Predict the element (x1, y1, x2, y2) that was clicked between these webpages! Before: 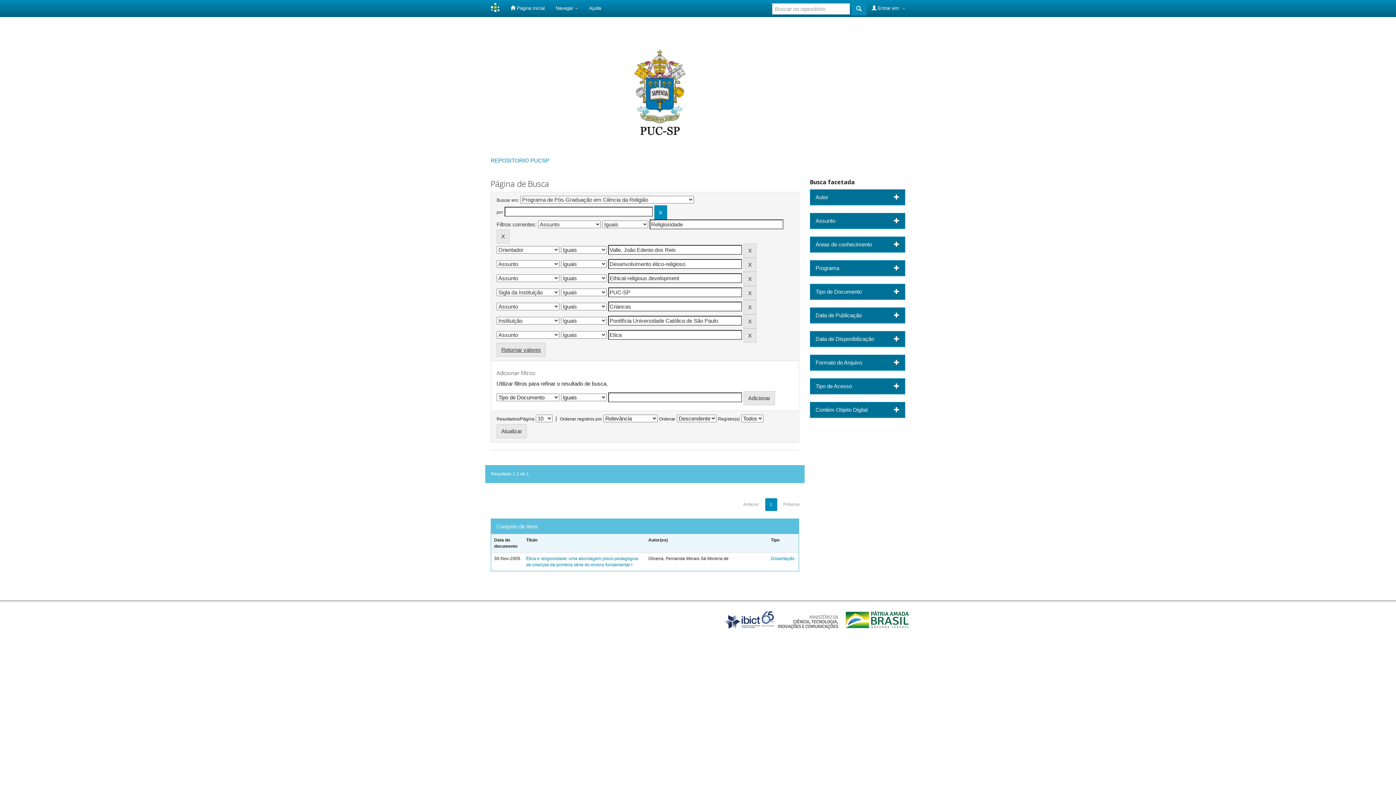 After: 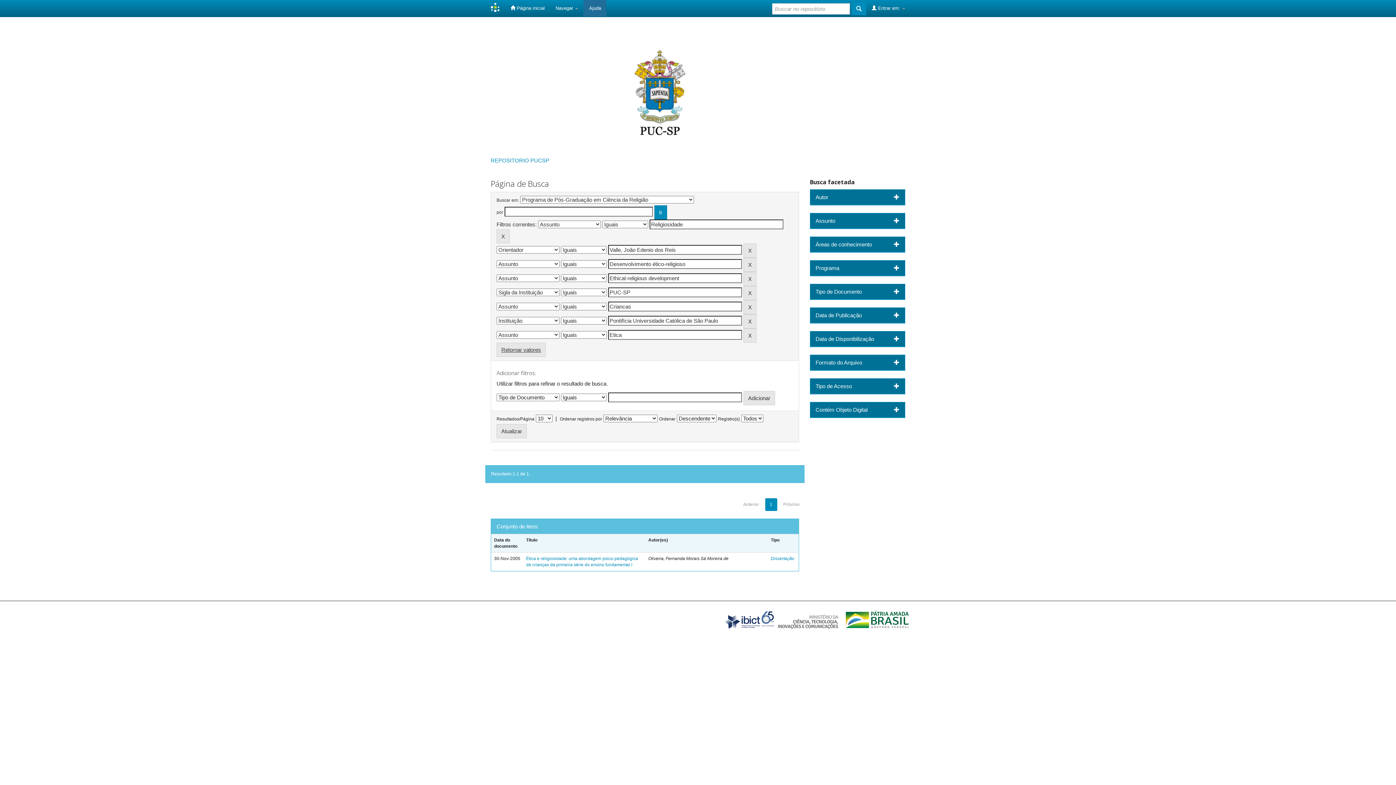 Action: bbox: (583, 0, 606, 16) label: Ajuda